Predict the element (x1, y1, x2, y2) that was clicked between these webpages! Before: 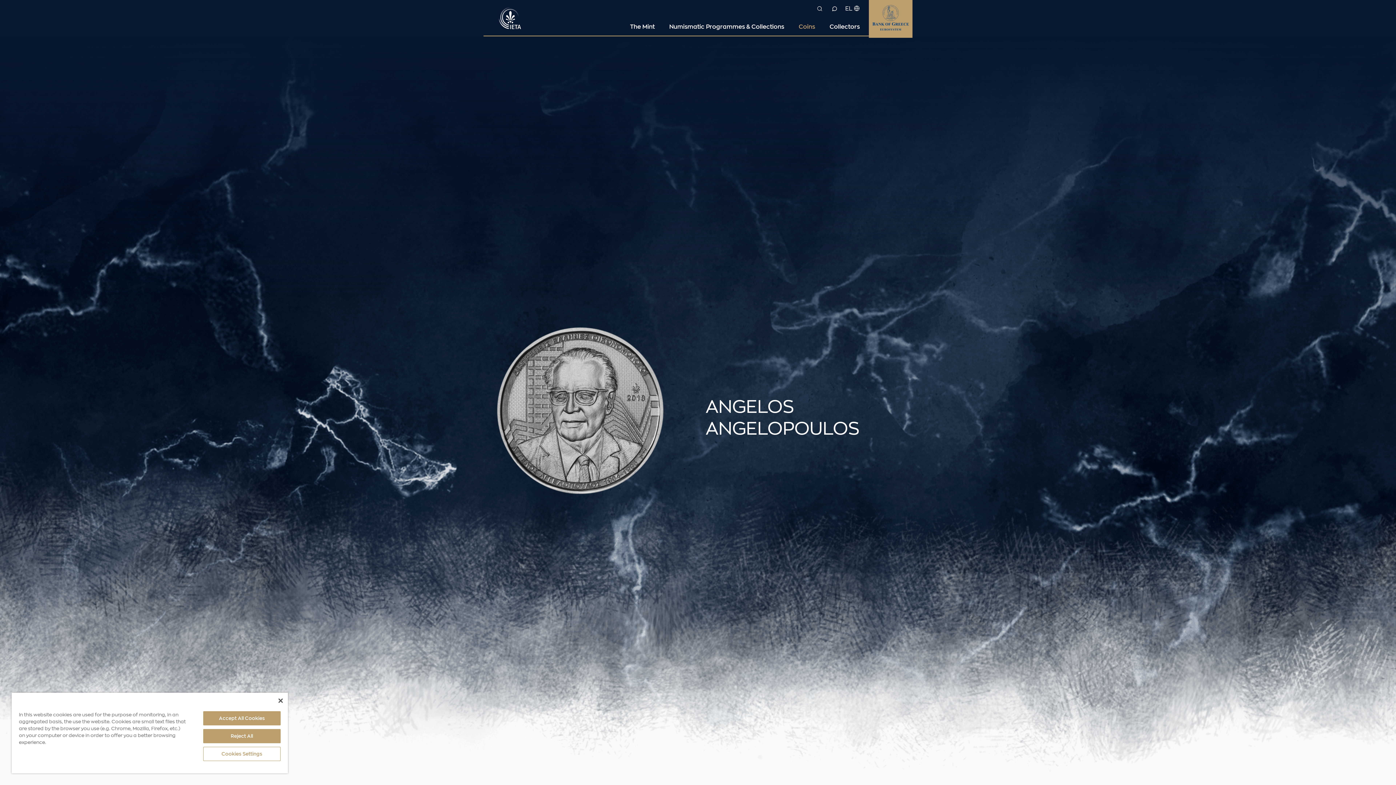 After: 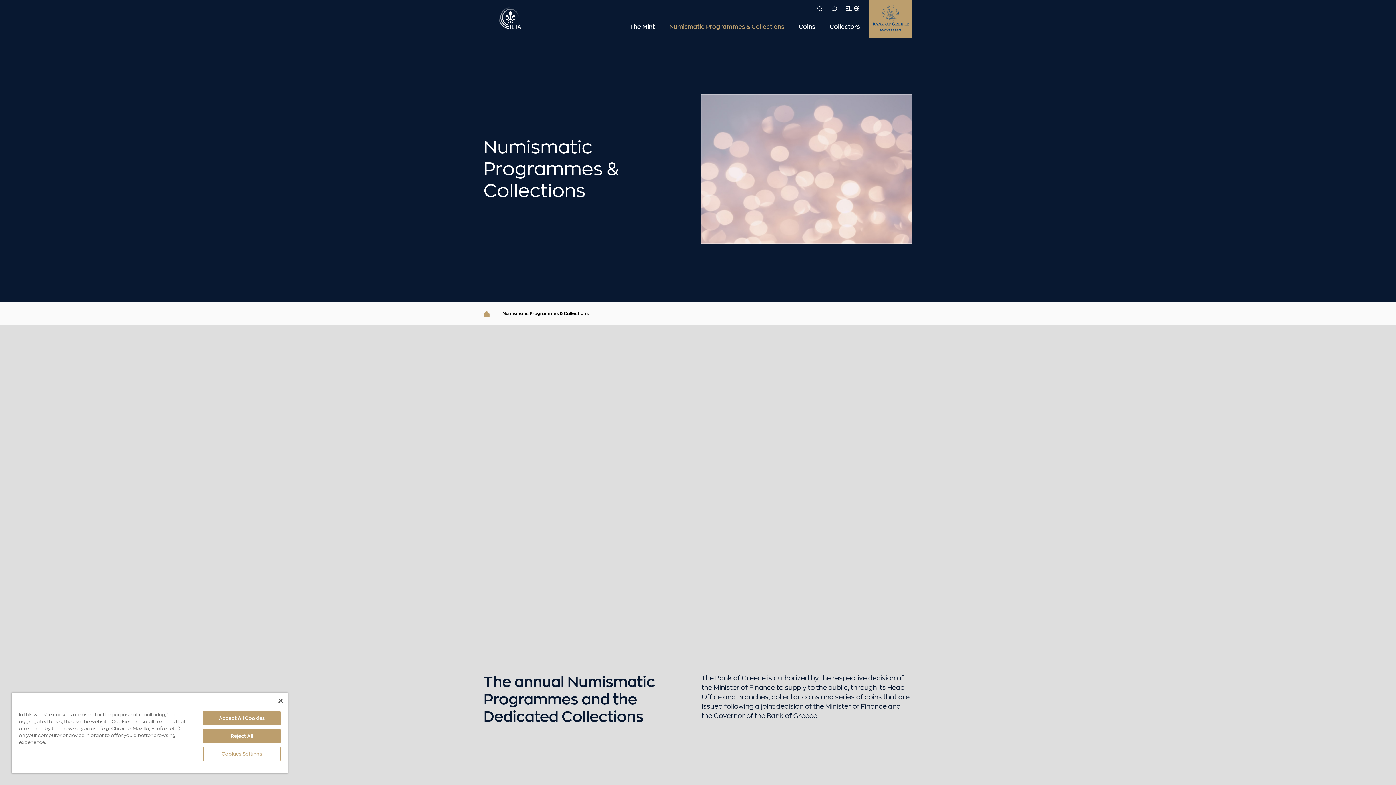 Action: label: Numismatic Programmes & Collections bbox: (669, 24, 784, 29)